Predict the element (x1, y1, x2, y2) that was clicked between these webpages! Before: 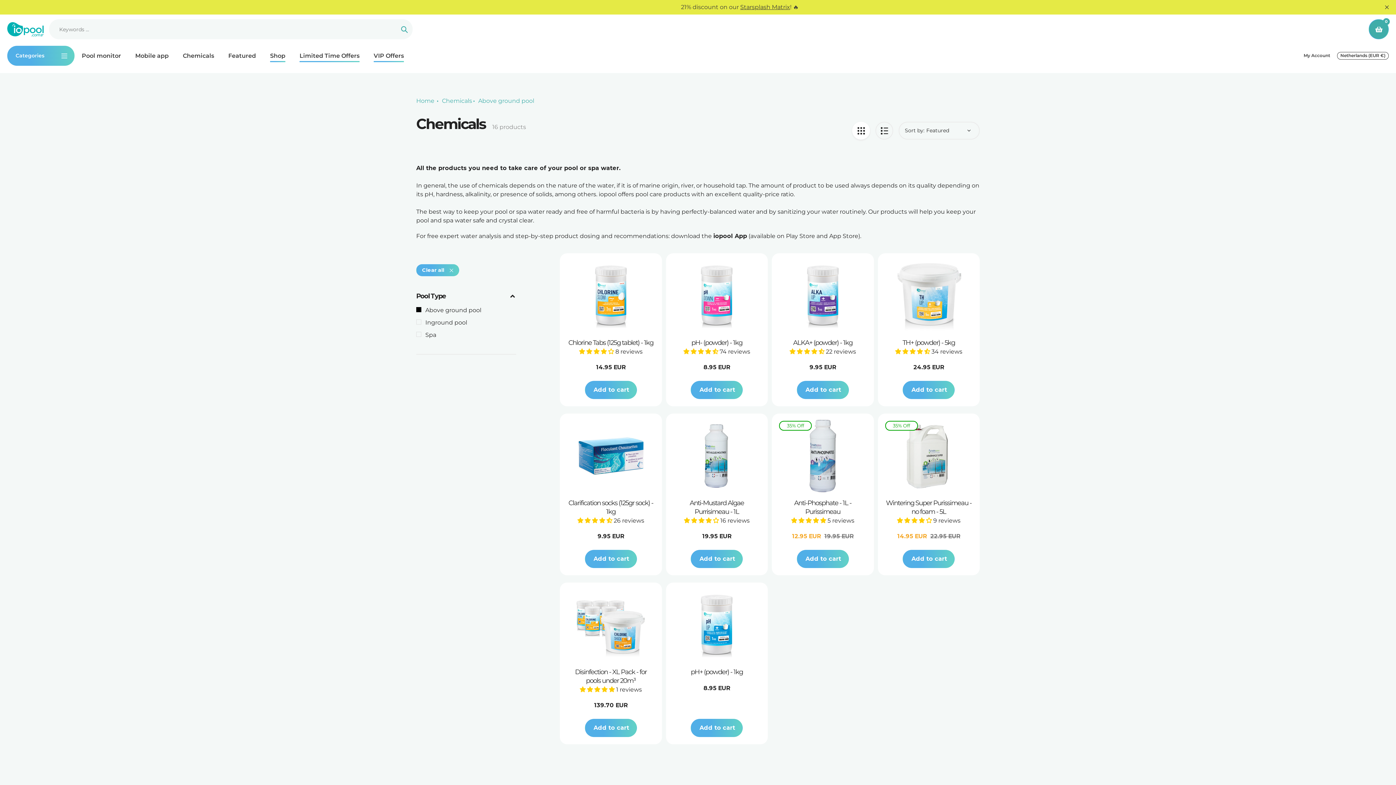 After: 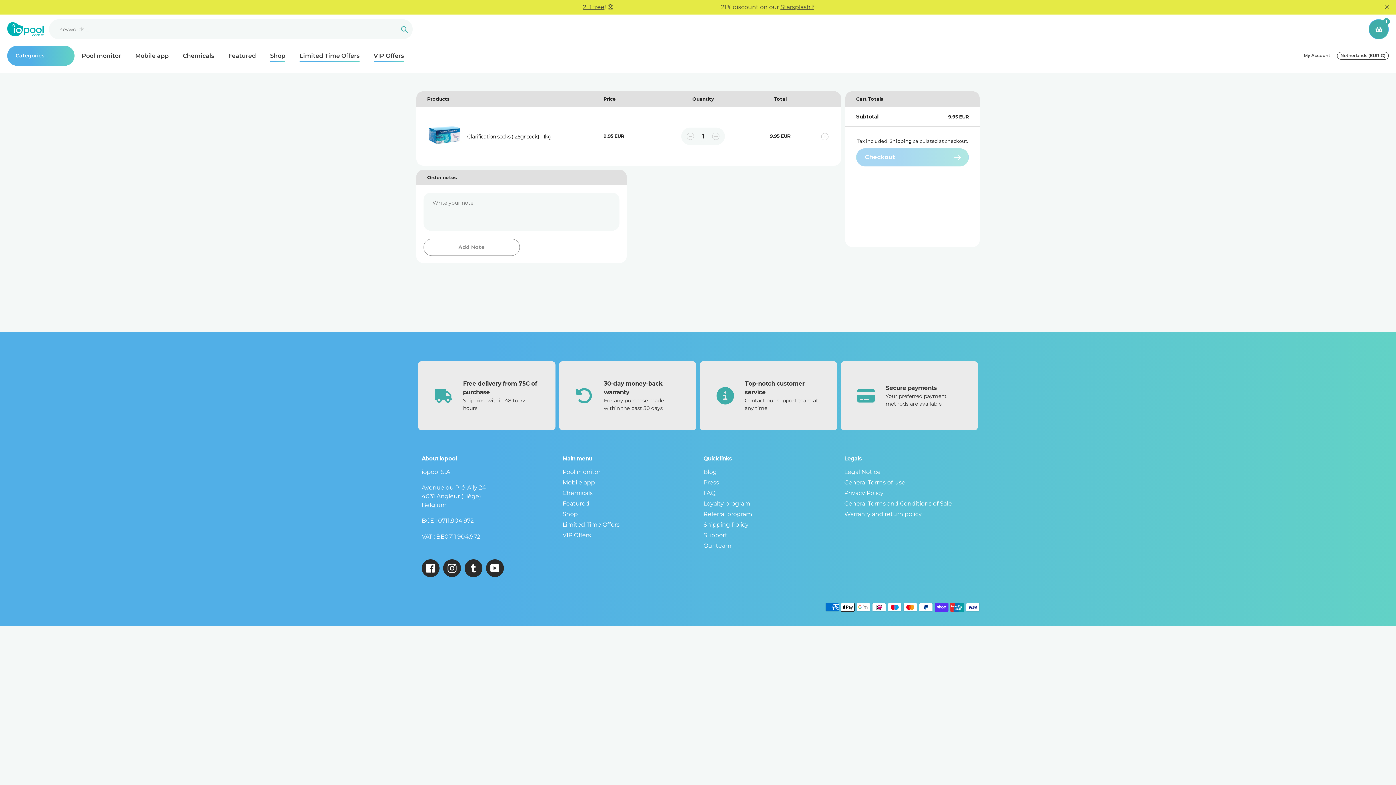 Action: label: Add to cart bbox: (585, 550, 637, 568)